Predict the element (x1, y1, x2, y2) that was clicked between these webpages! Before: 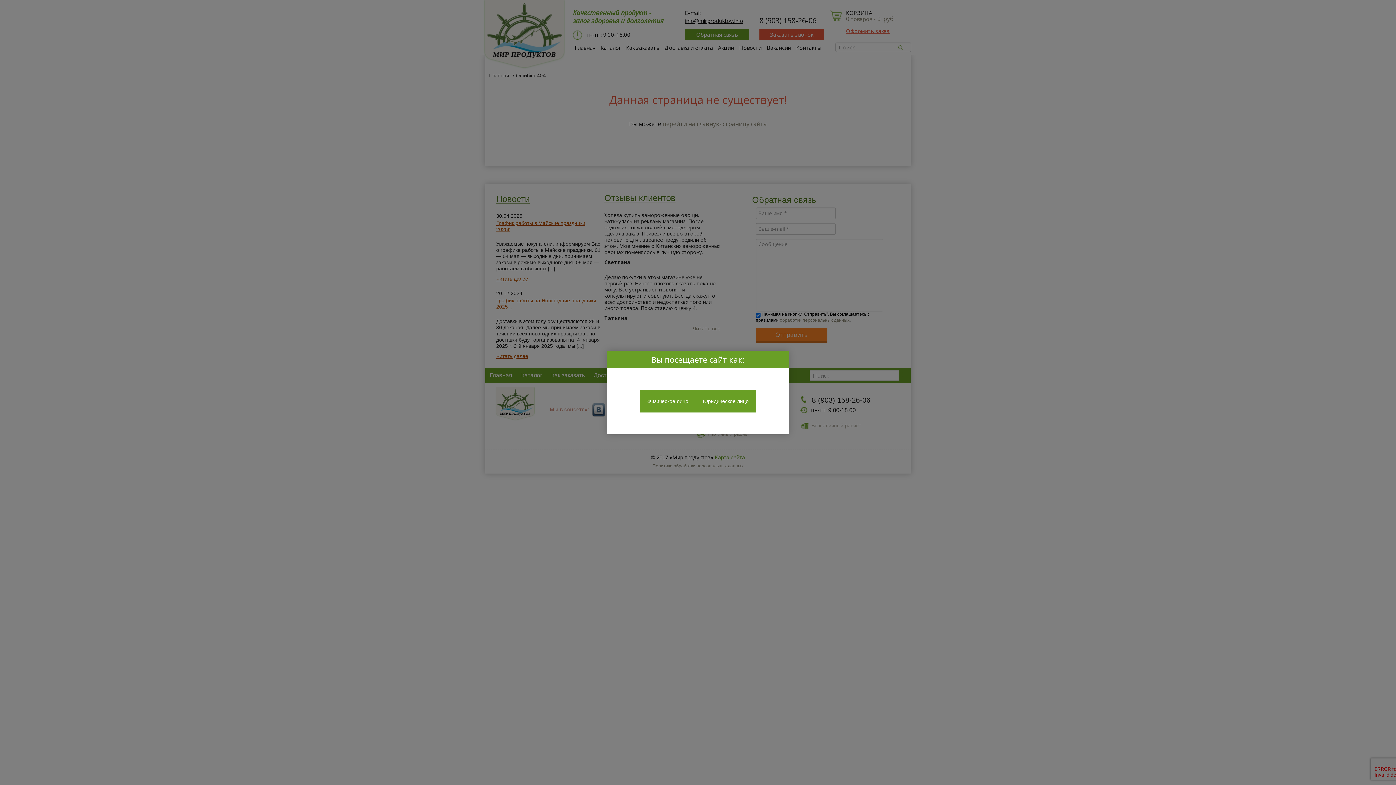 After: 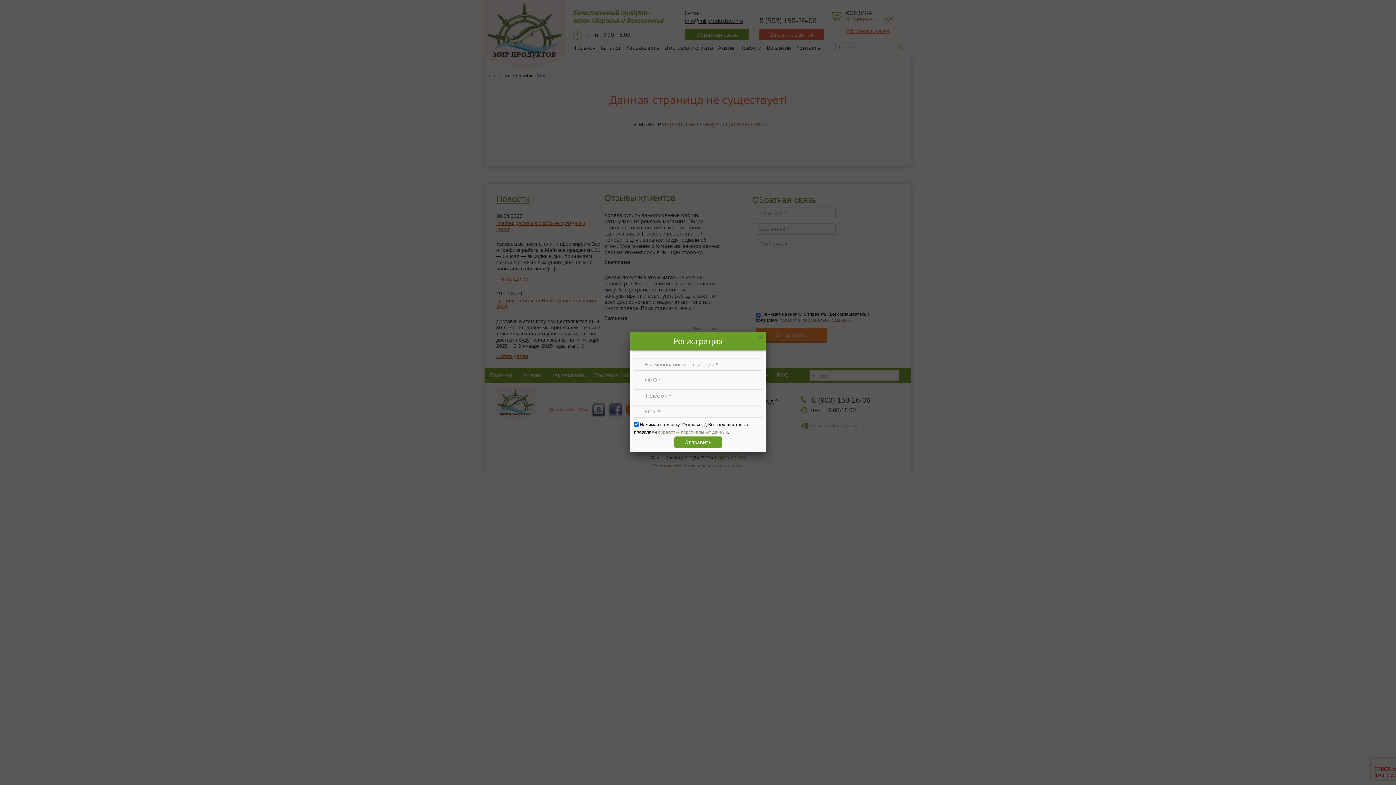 Action: label: Юридическое лицо bbox: (695, 390, 756, 412)